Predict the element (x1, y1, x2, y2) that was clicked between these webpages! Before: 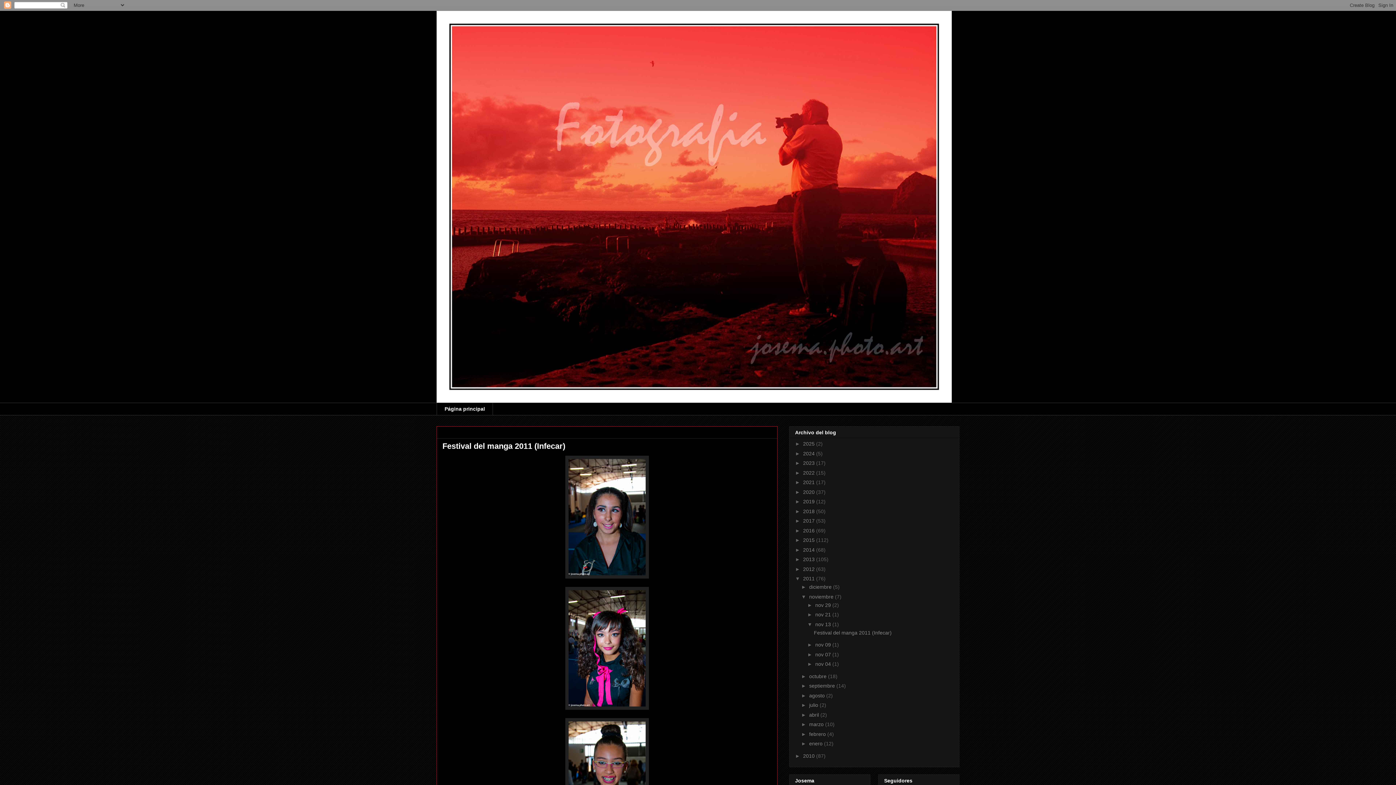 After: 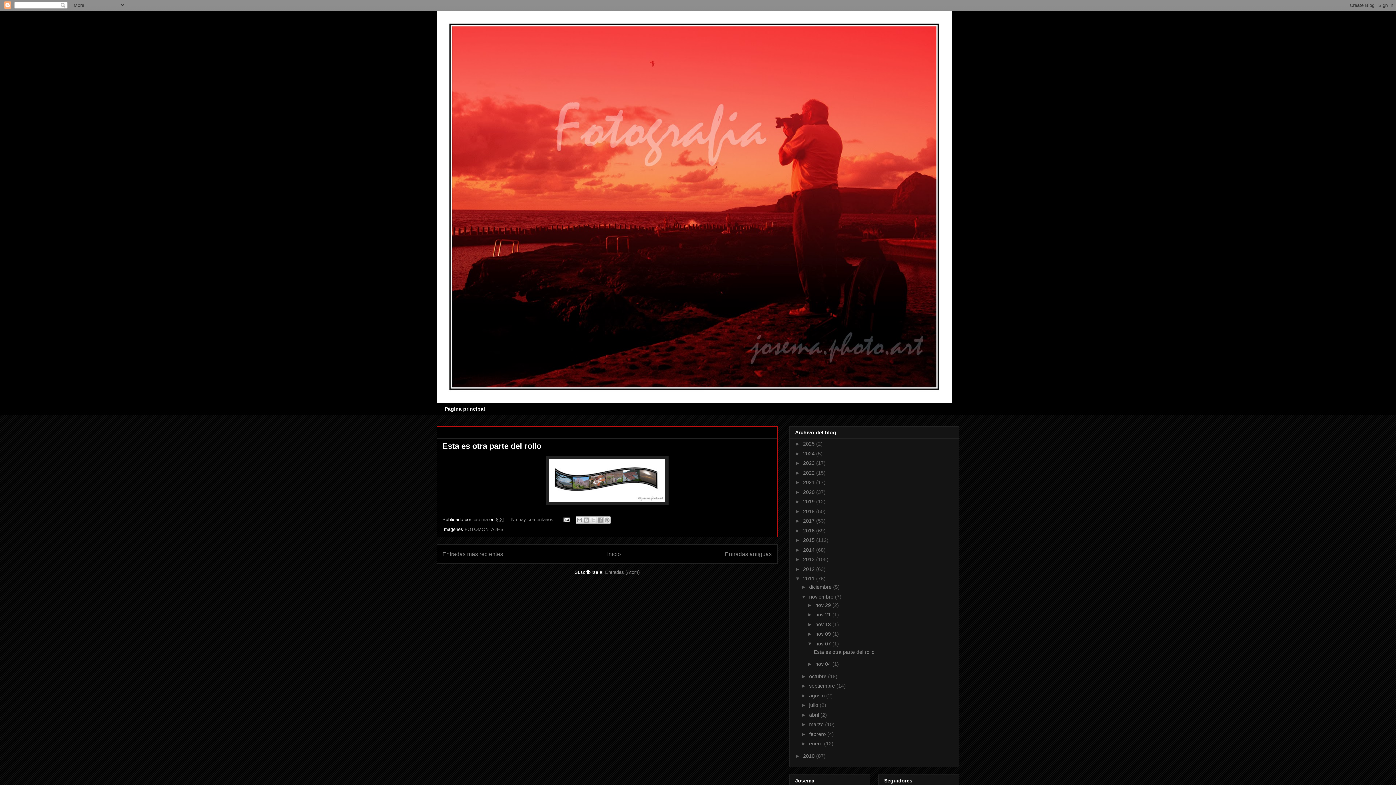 Action: label: nov 07  bbox: (815, 651, 832, 657)